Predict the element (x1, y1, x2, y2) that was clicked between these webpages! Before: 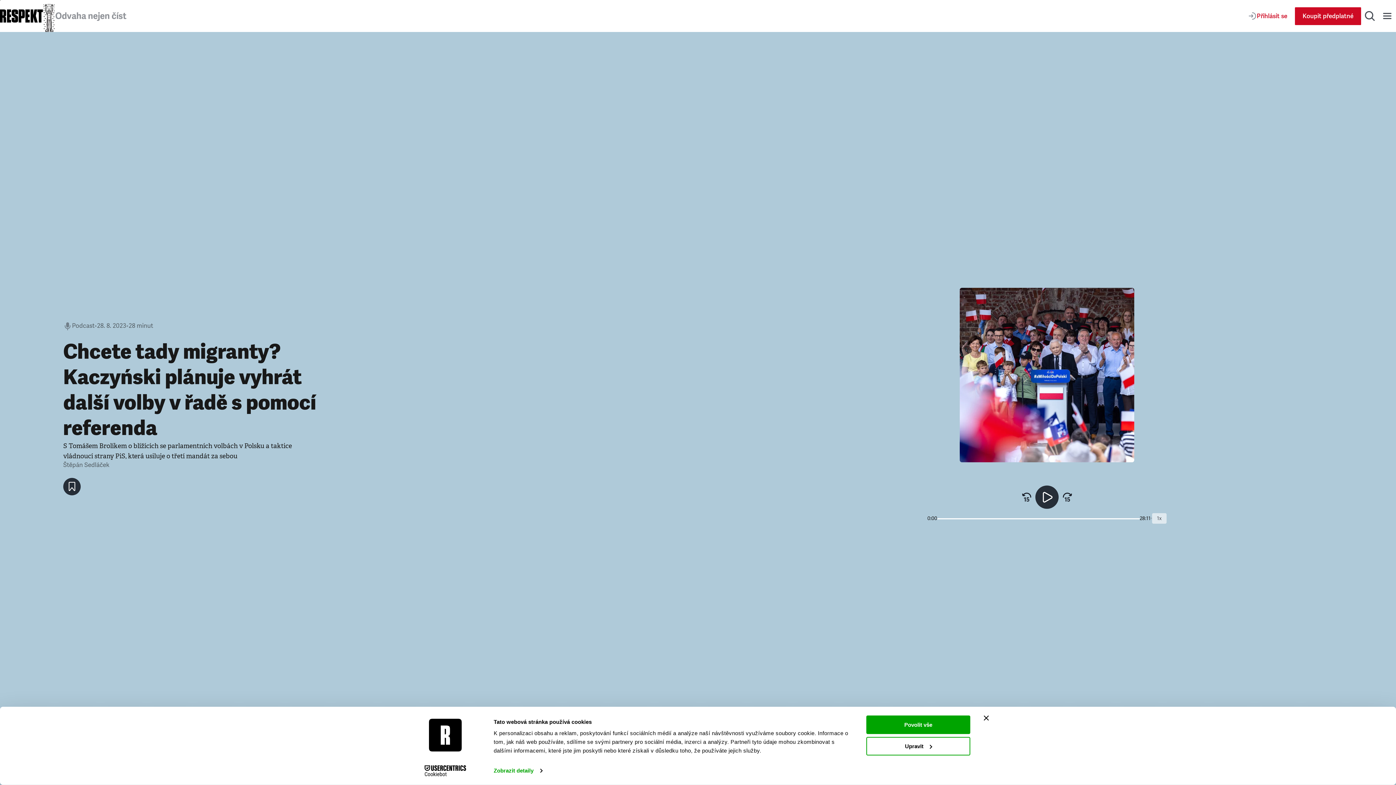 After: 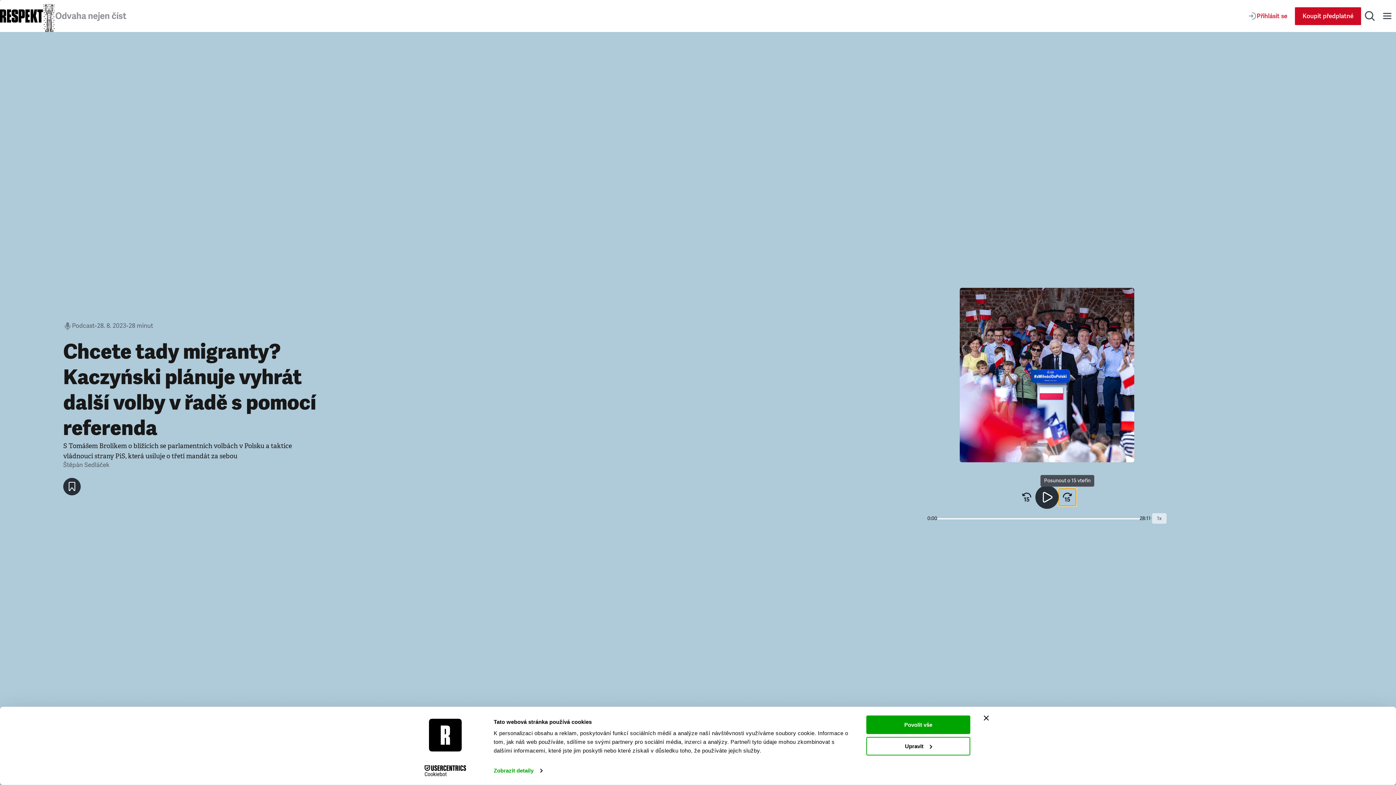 Action: bbox: (1058, 488, 1076, 506) label: Posunout o 15 vteřin